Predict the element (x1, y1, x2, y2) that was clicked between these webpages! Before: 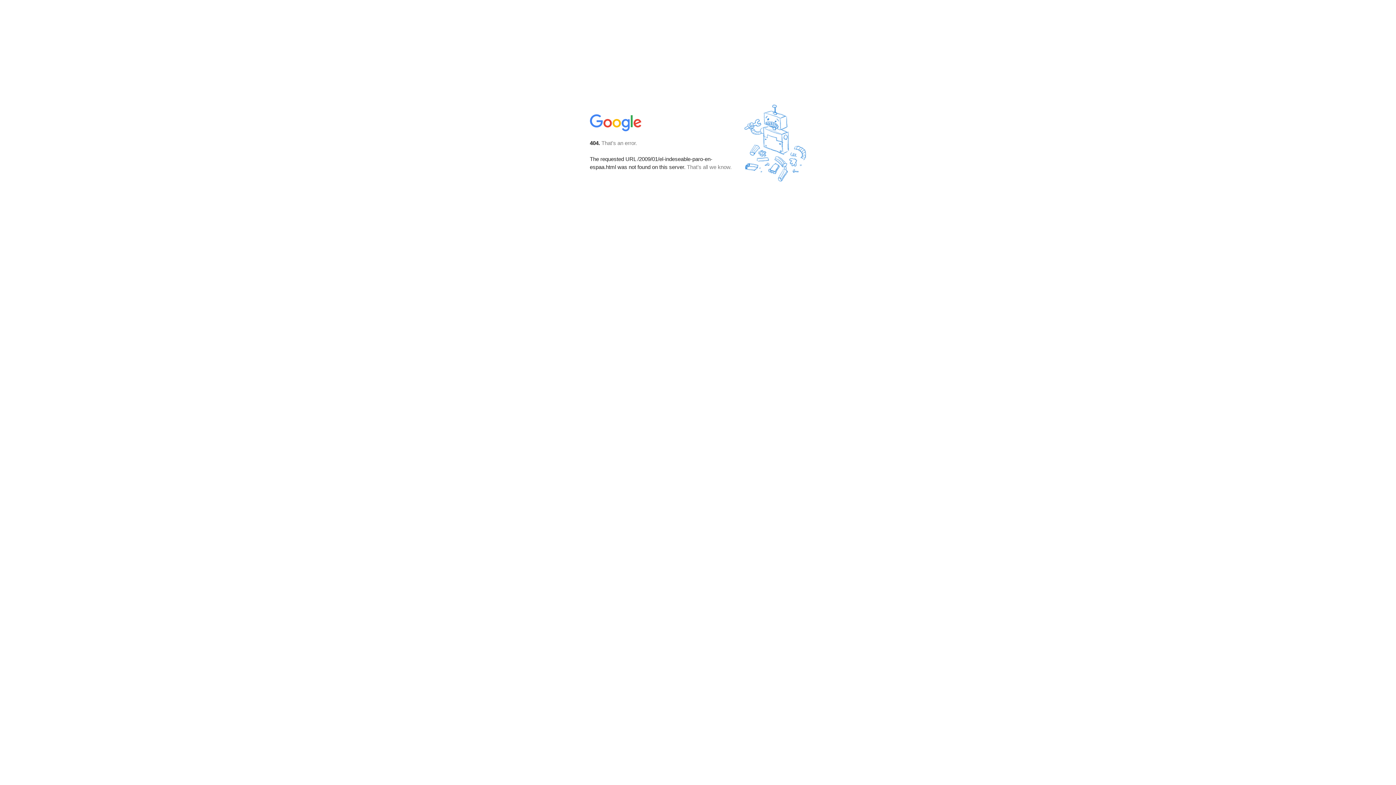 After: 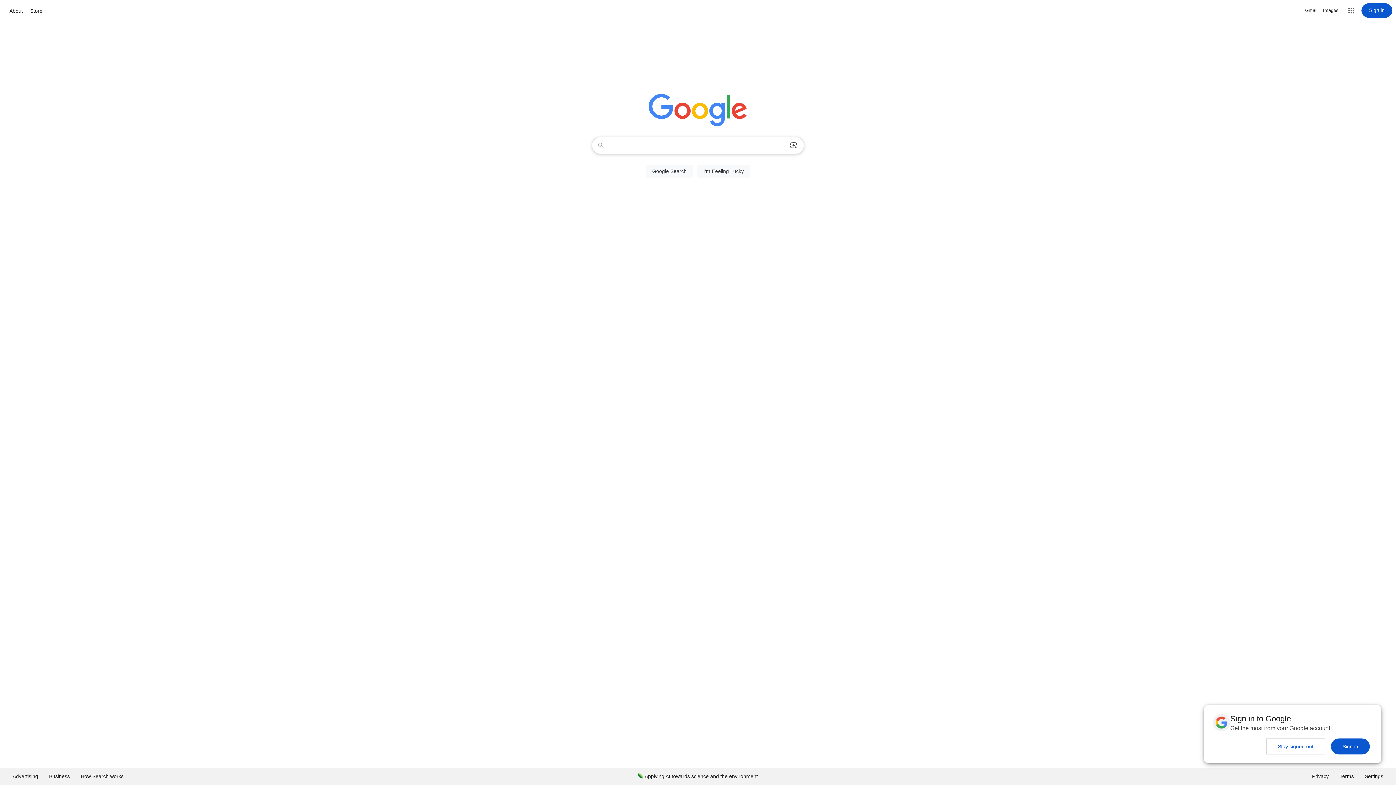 Action: bbox: (590, 127, 642, 134)